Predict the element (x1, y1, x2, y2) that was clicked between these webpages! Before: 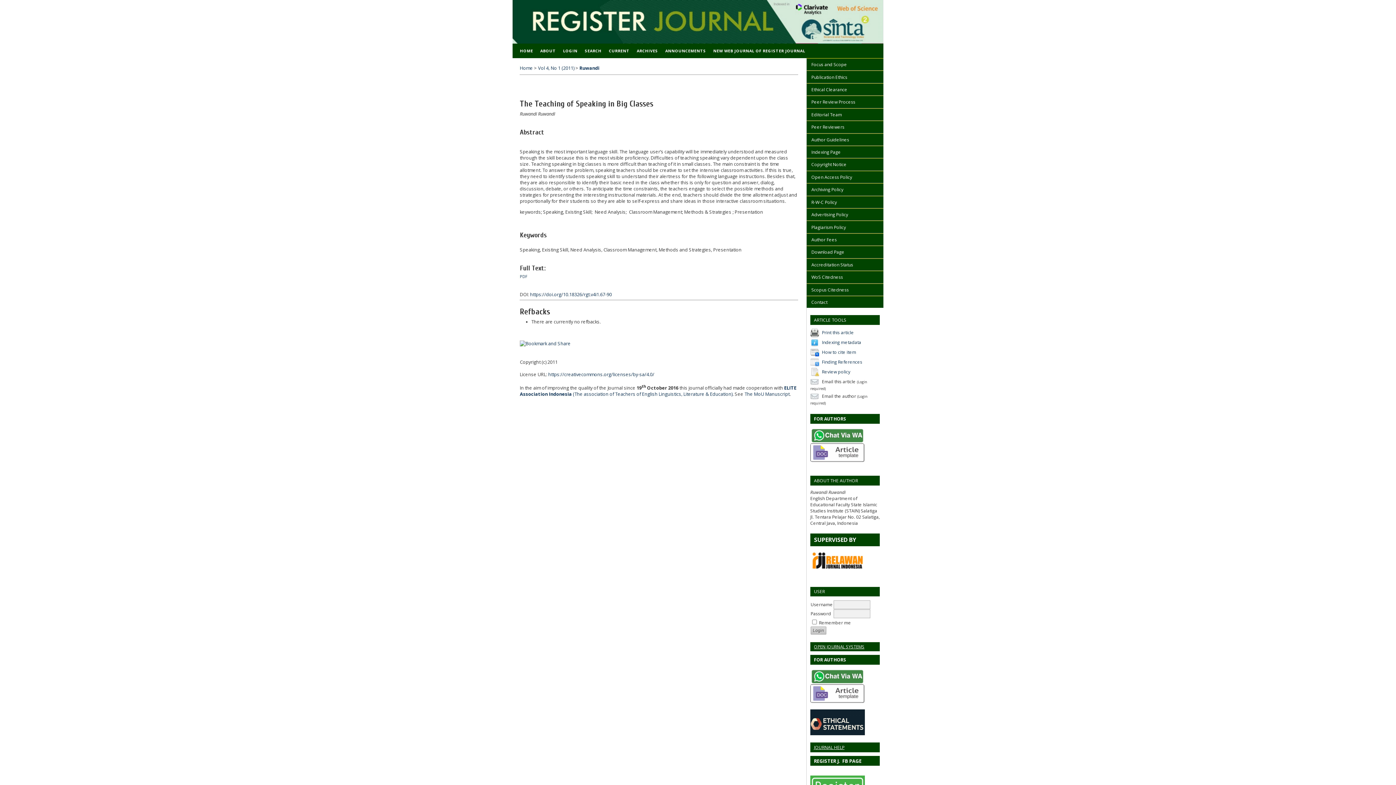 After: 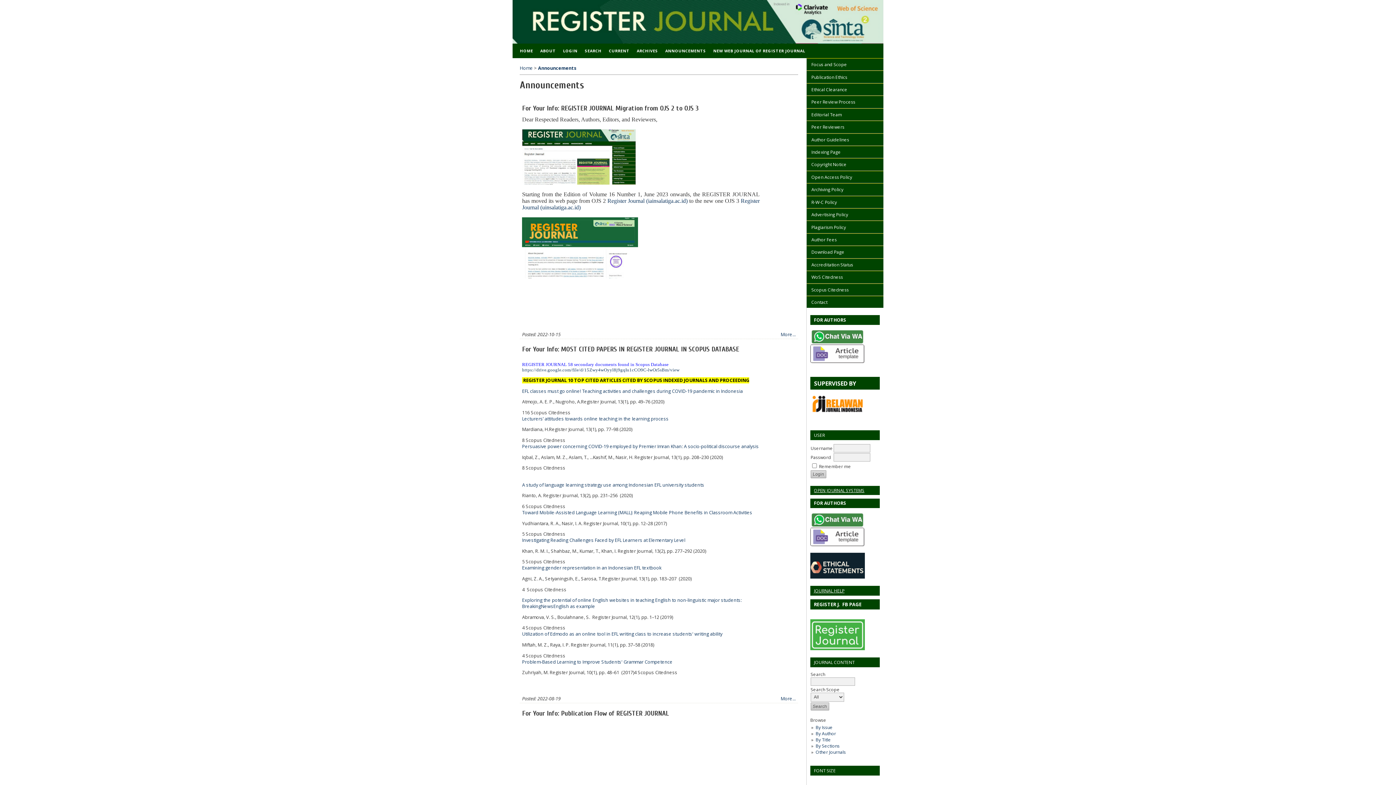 Action: label: ANNOUNCEMENTS bbox: (661, 43, 709, 58)